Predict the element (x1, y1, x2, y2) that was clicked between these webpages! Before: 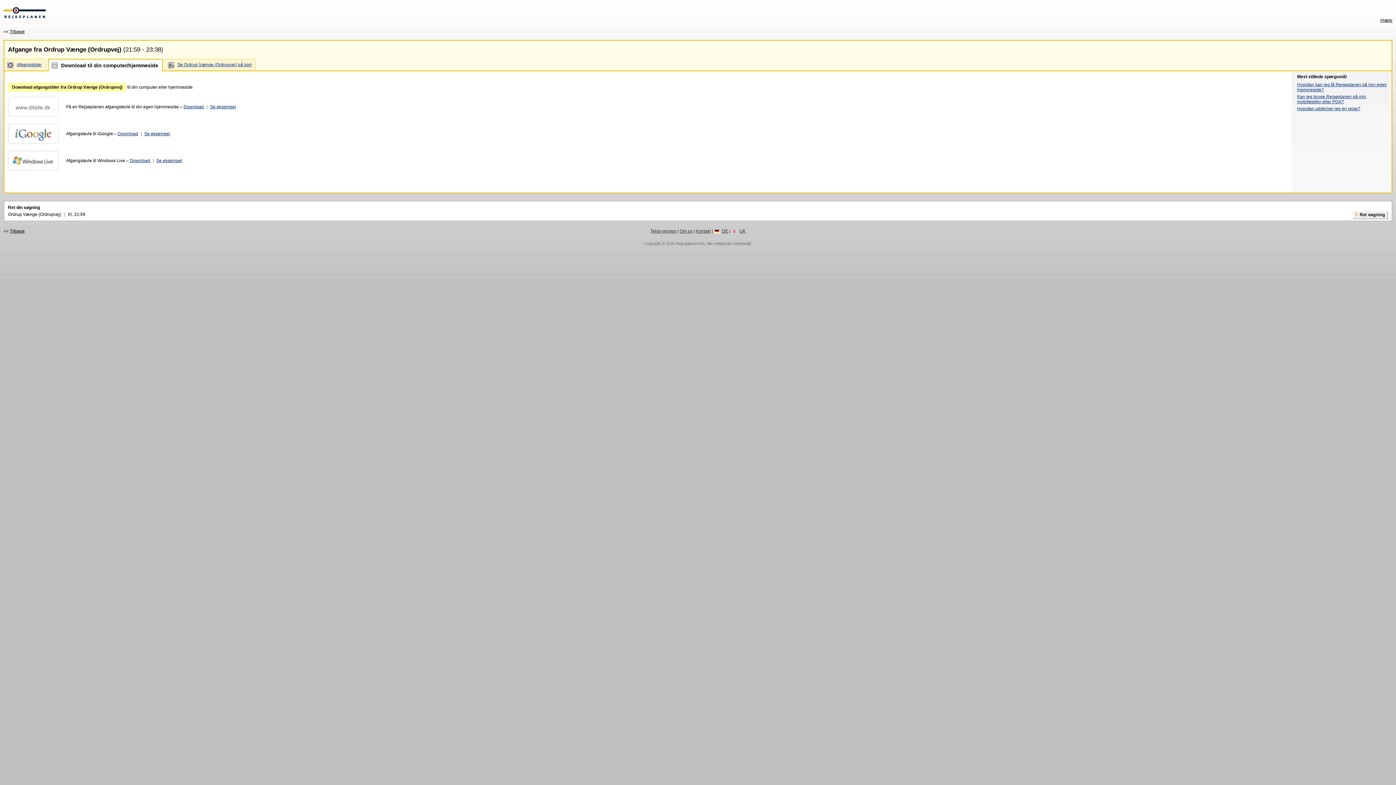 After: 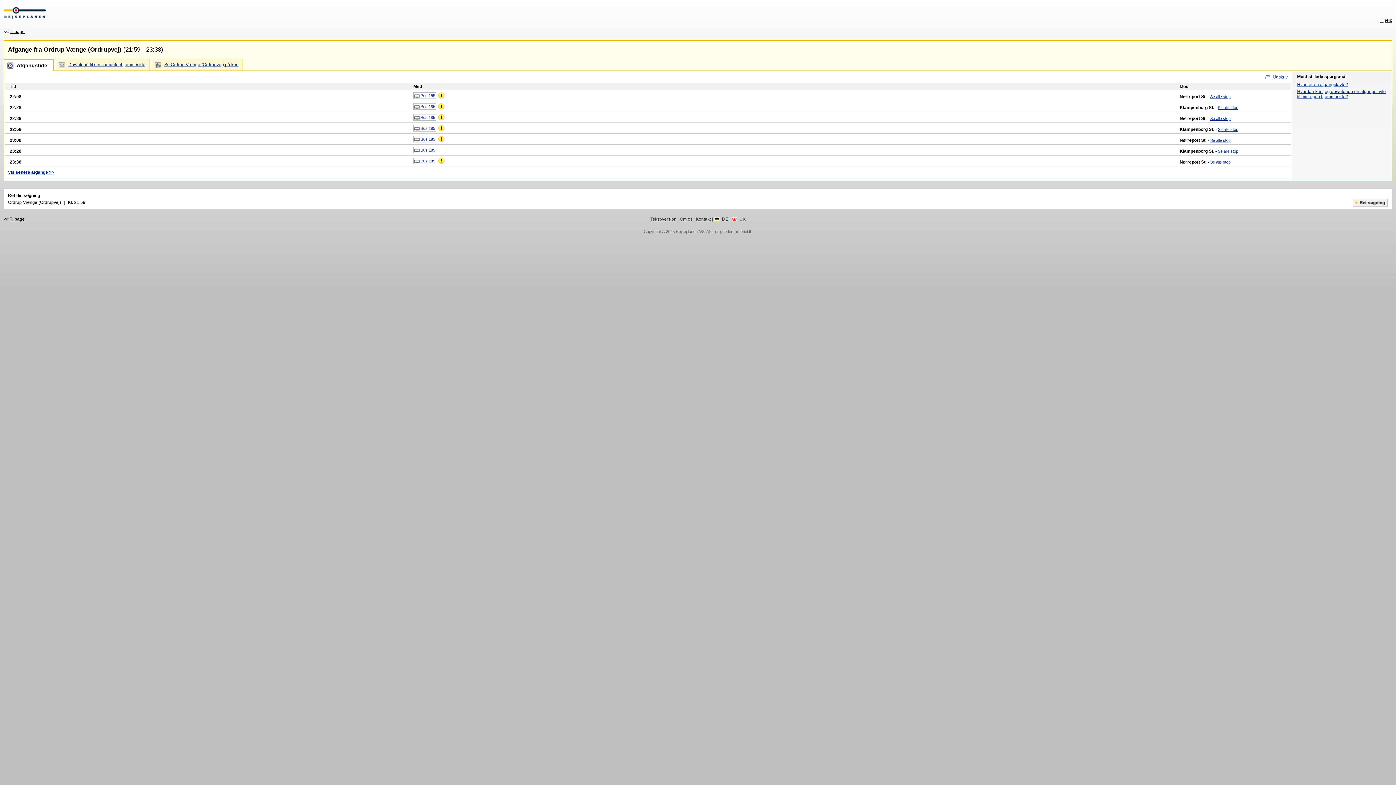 Action: label: Afgangstider bbox: (16, 62, 41, 67)